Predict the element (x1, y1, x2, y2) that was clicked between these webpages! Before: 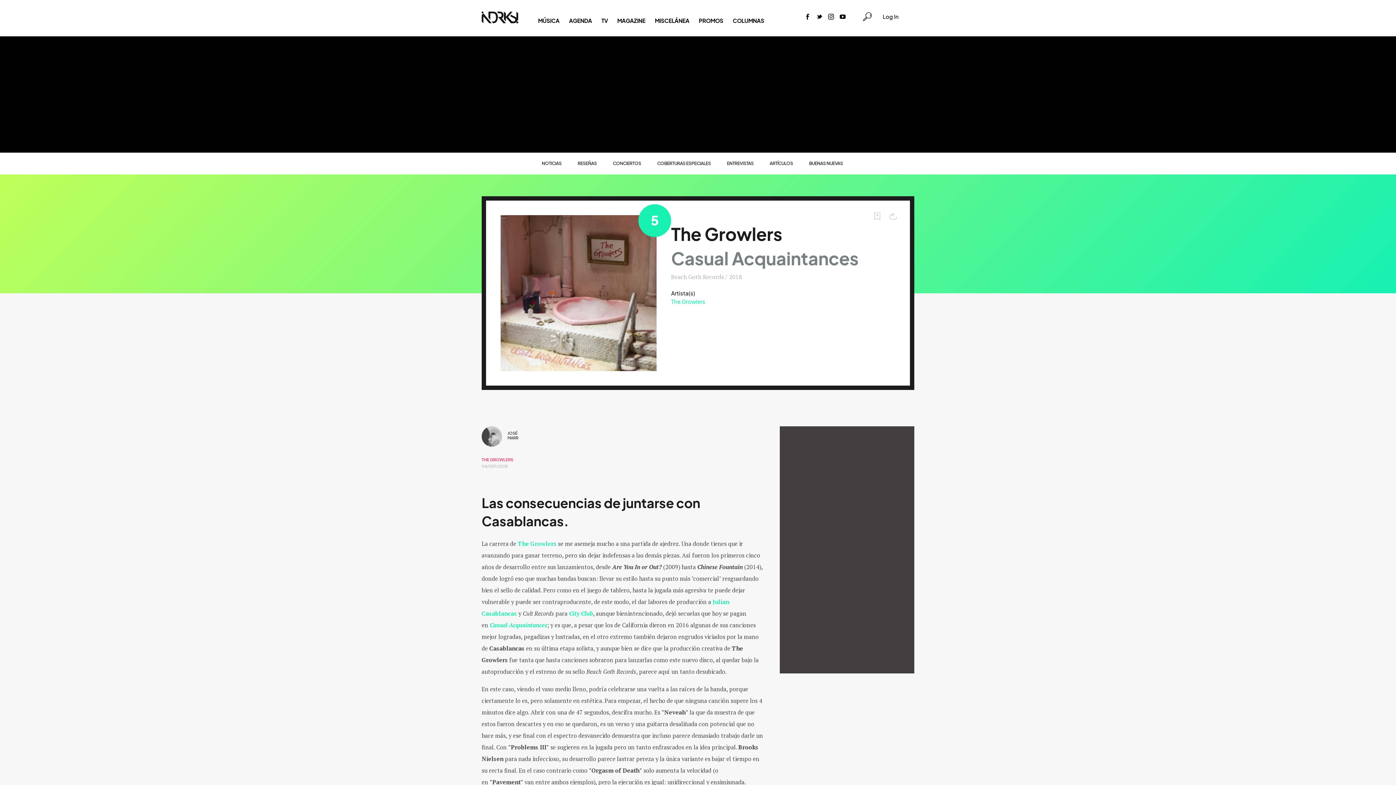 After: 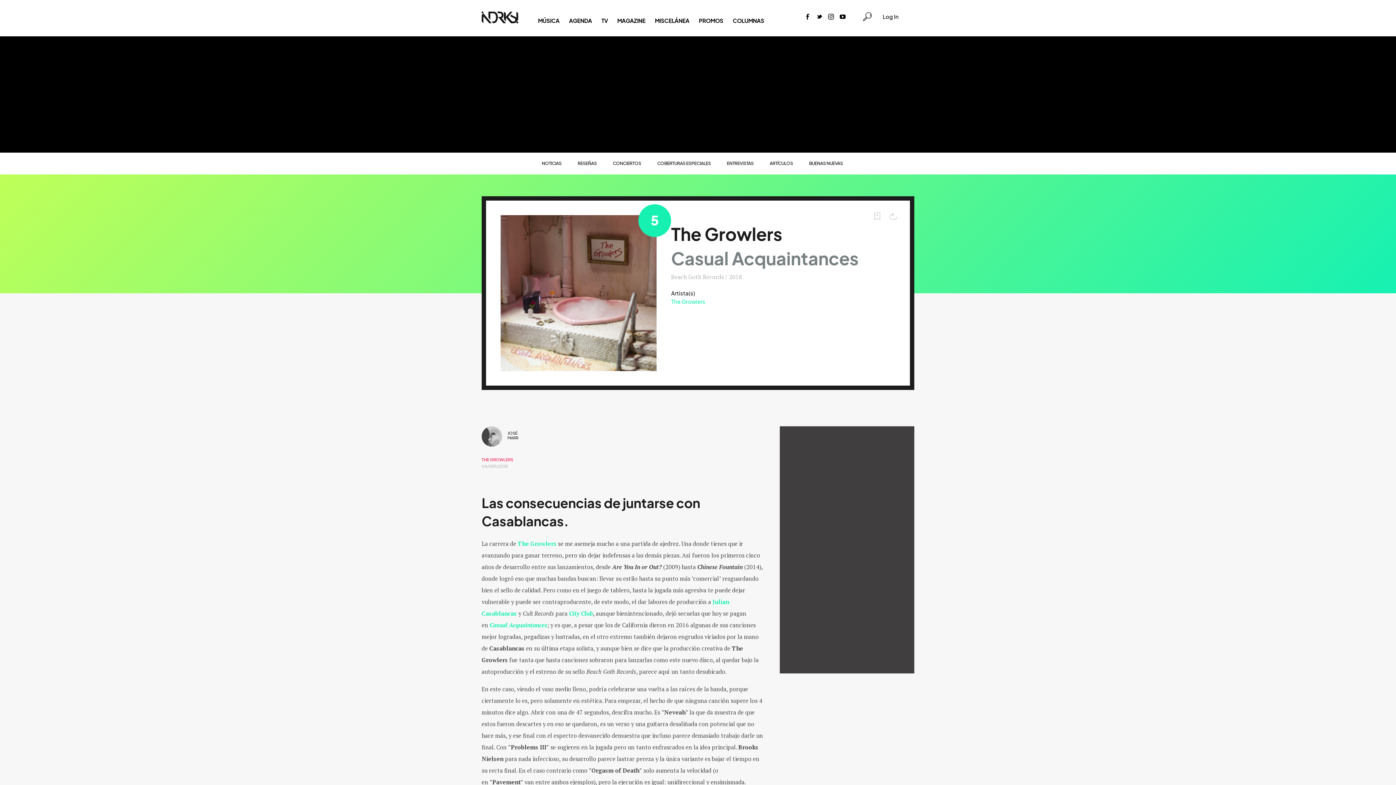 Action: bbox: (805, 13, 810, 20)